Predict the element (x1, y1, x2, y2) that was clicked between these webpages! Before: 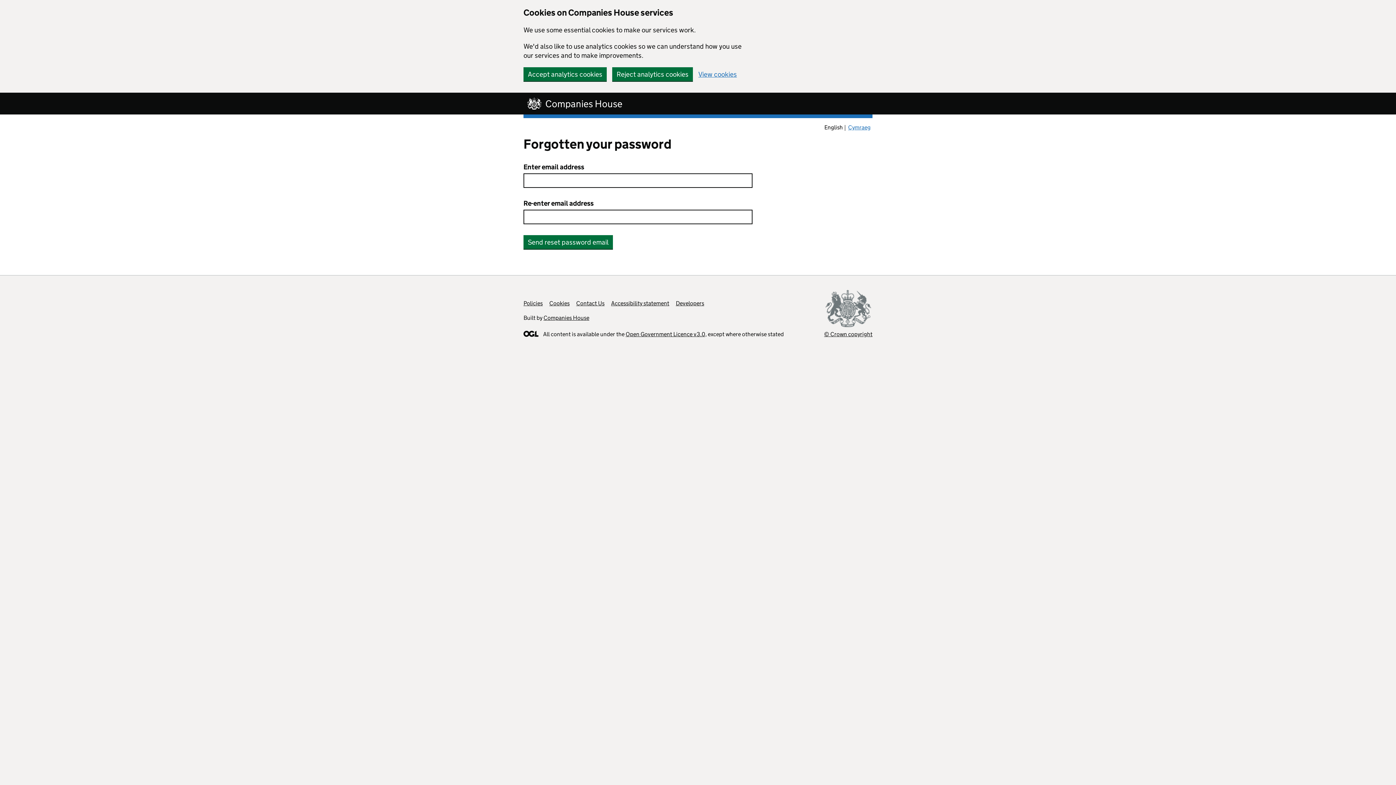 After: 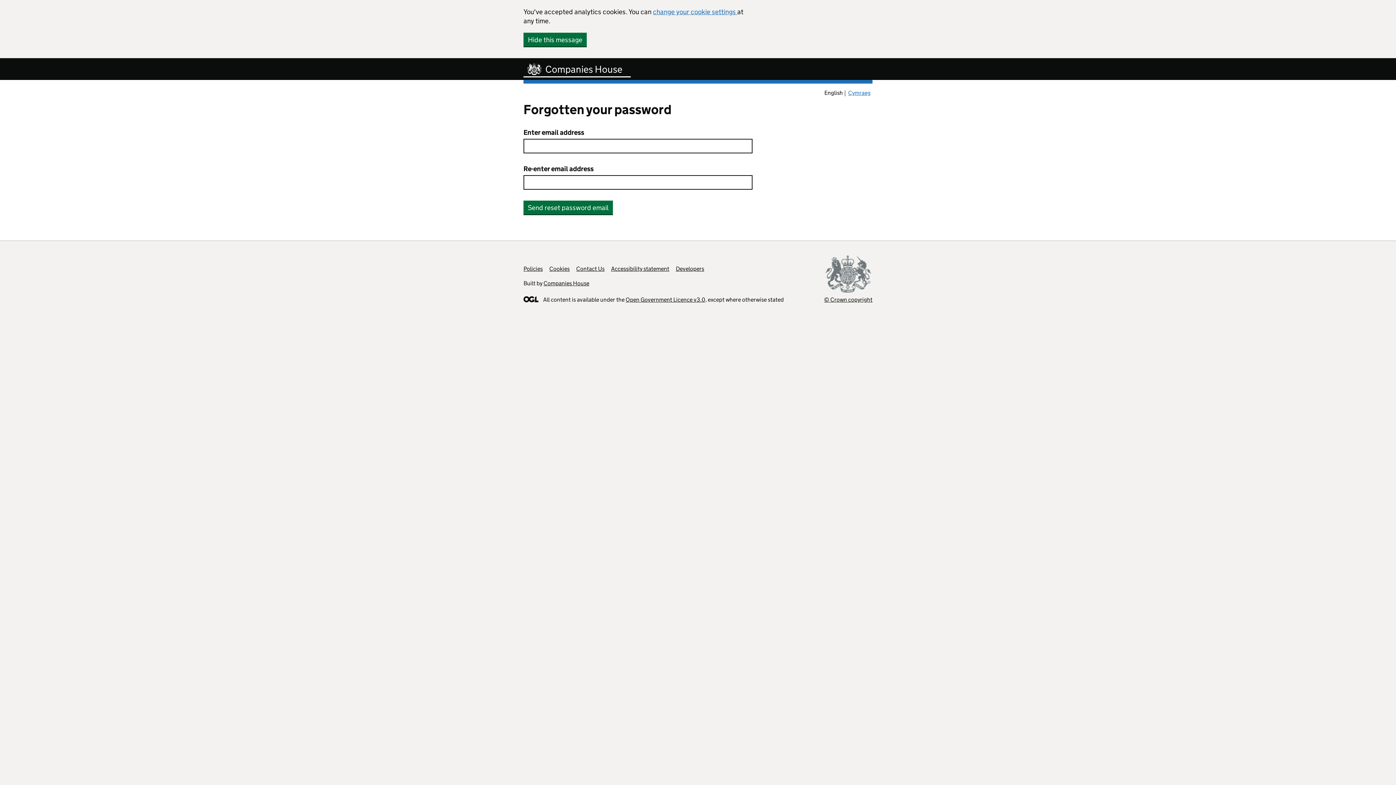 Action: bbox: (523, 67, 606, 81) label: Accept analytics cookies